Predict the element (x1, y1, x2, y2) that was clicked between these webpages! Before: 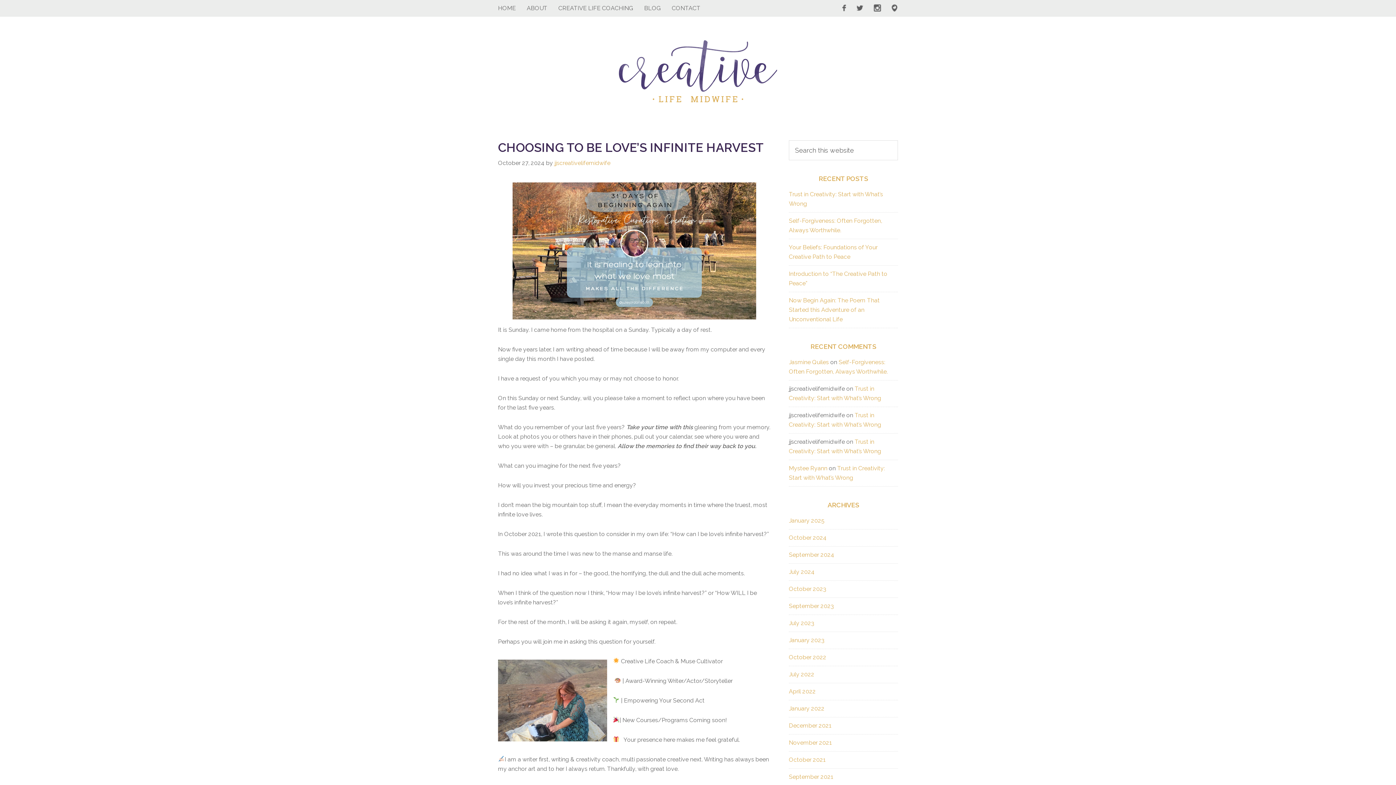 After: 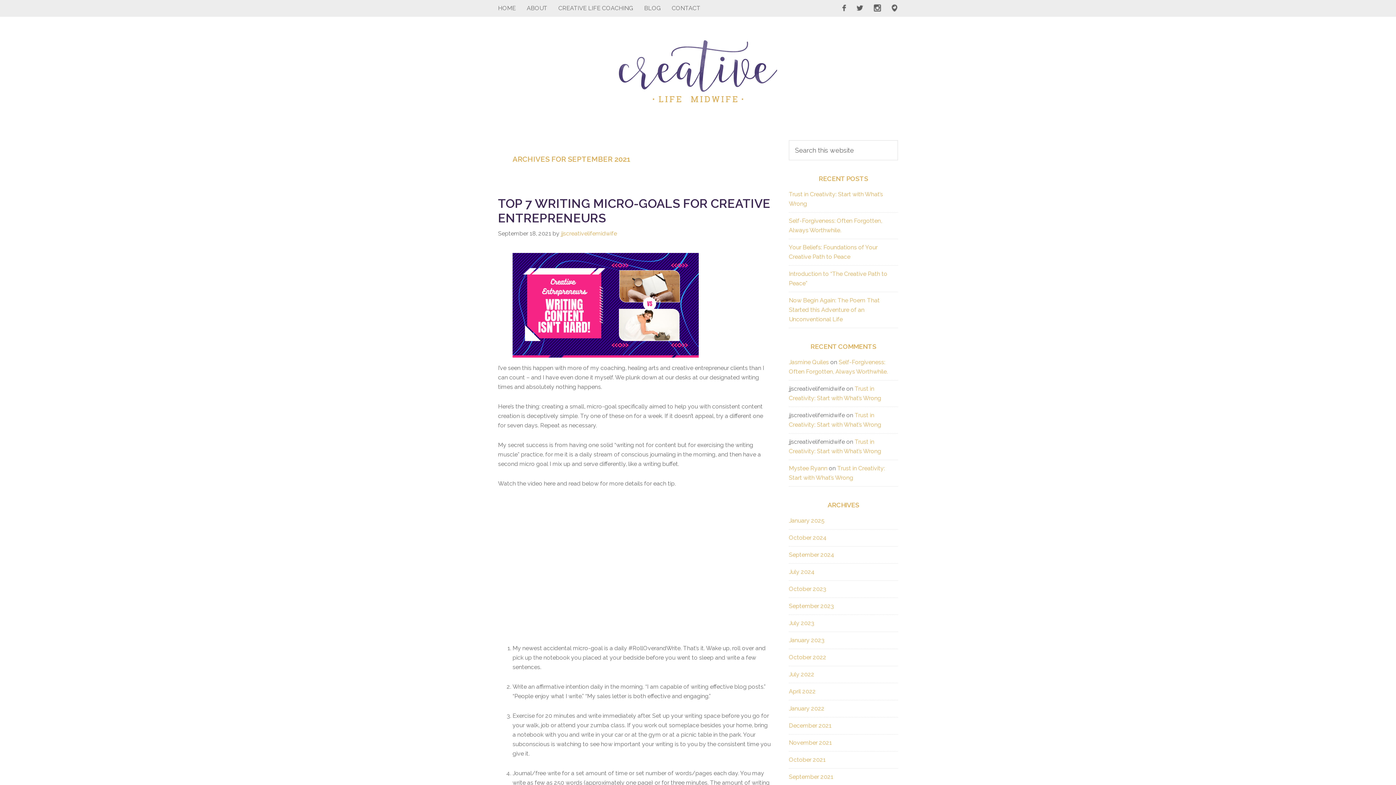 Action: bbox: (789, 773, 833, 780) label: September 2021